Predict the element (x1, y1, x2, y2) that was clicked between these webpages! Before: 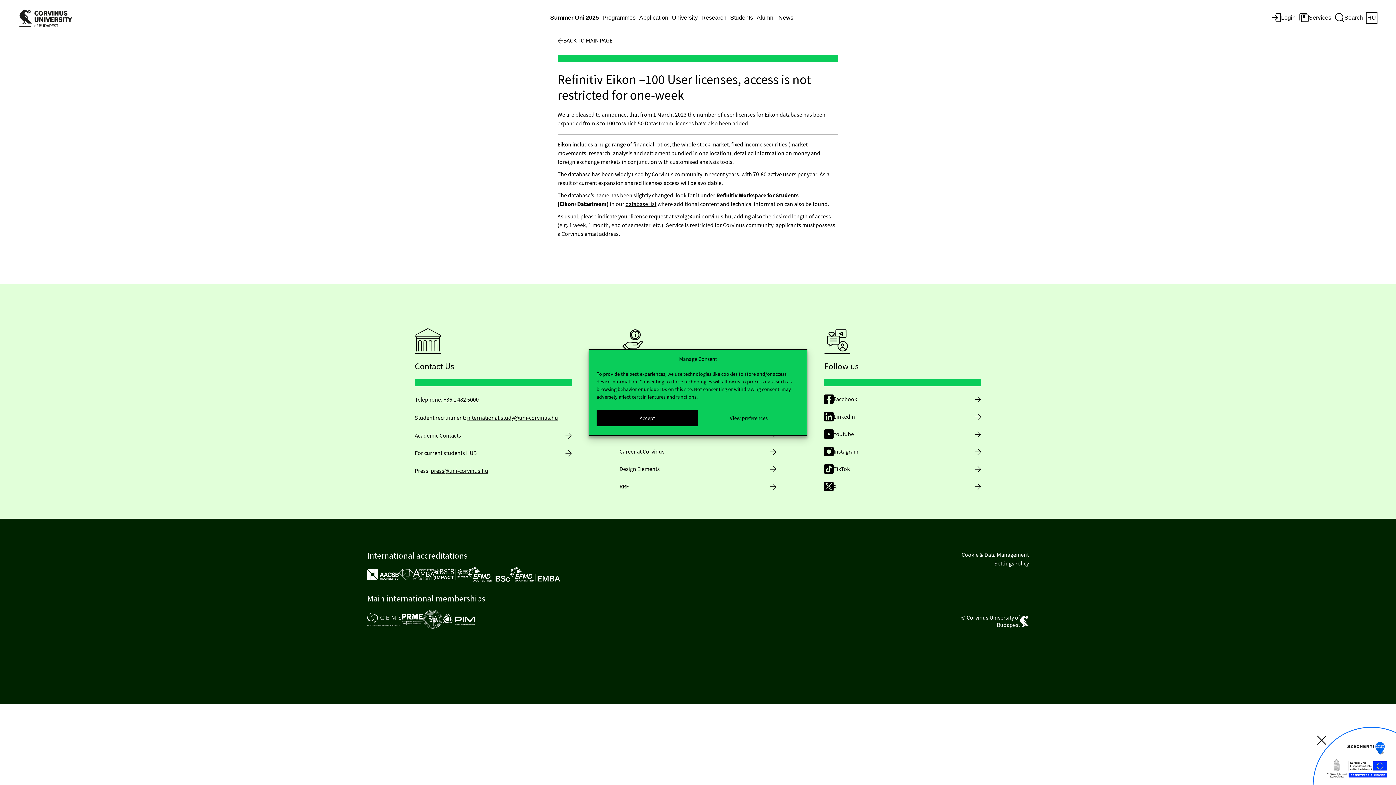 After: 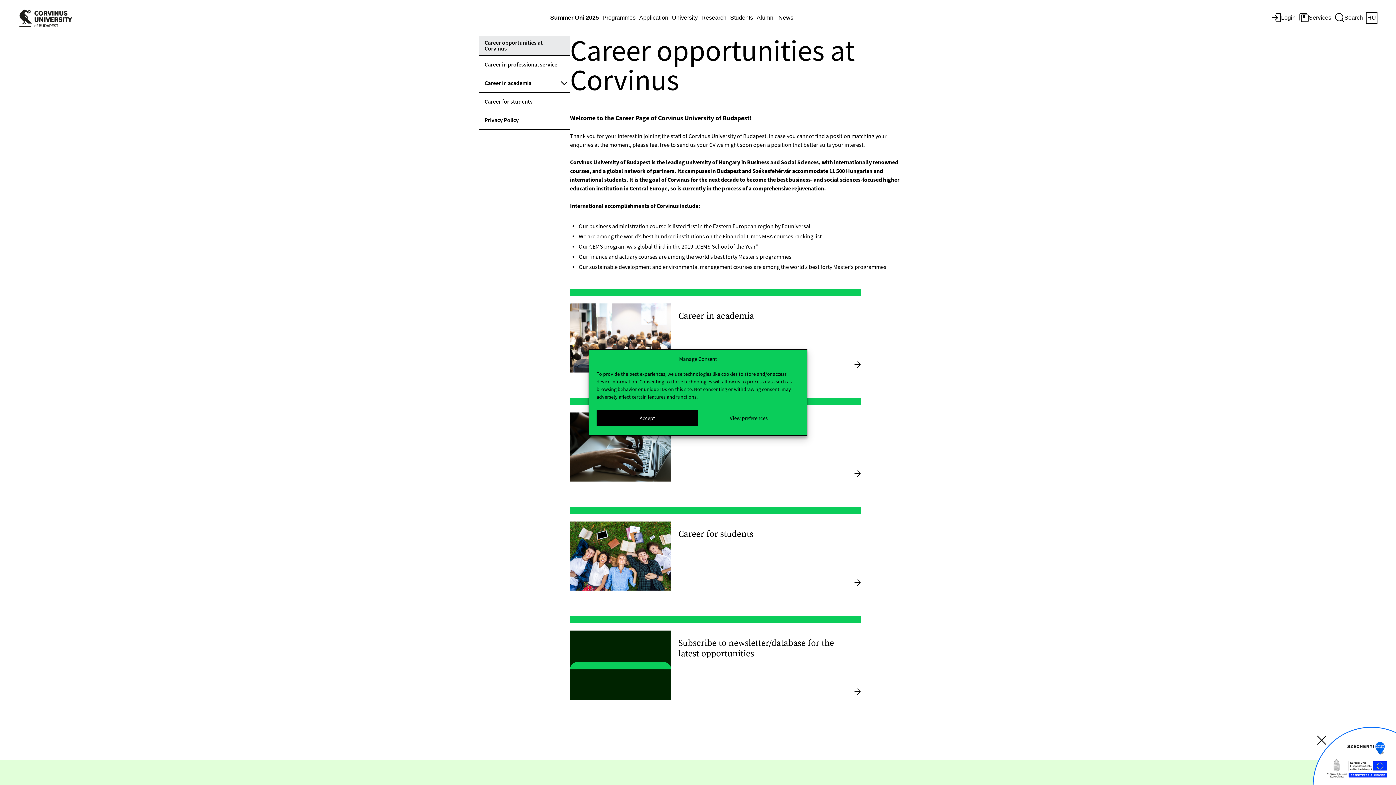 Action: label: Career at Corvinus bbox: (619, 443, 776, 460)